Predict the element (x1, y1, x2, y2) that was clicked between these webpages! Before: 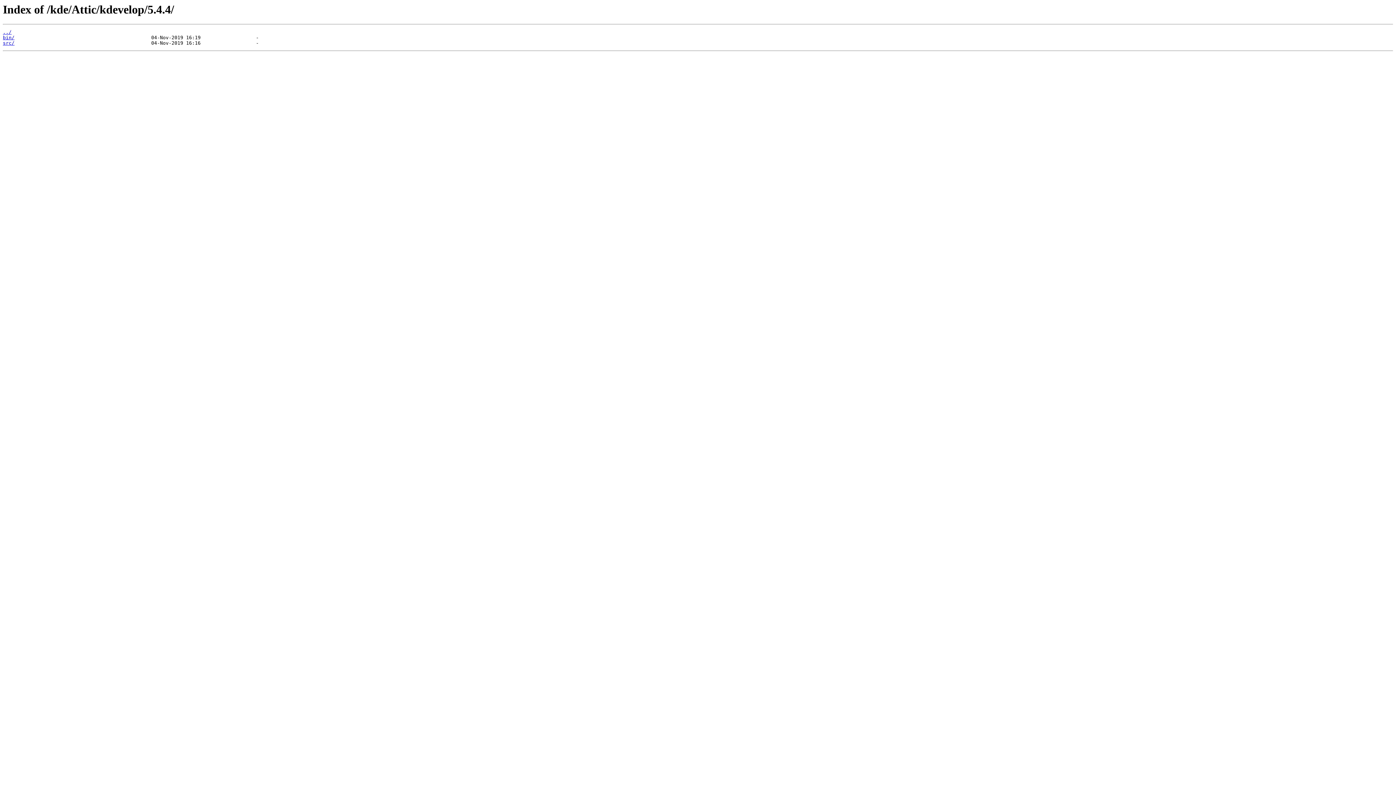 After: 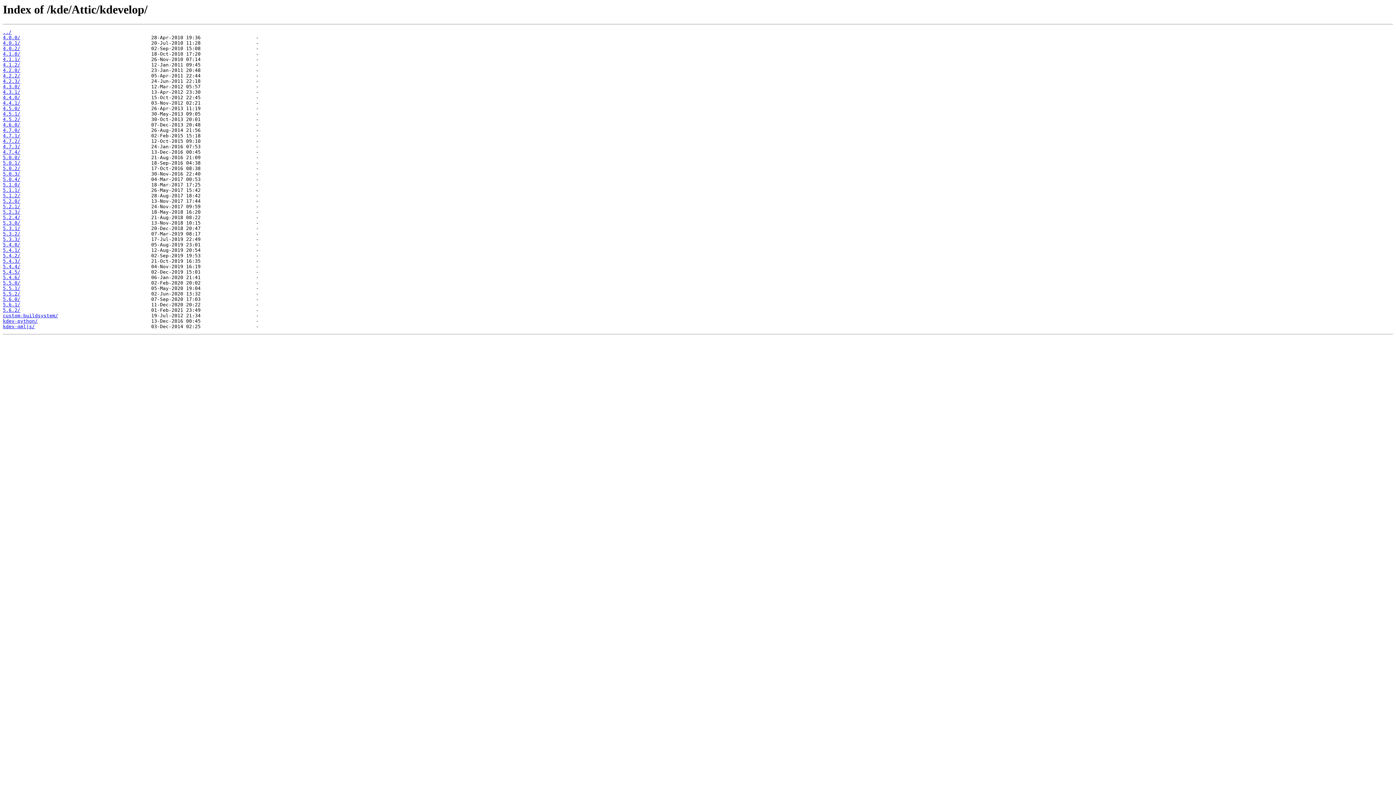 Action: bbox: (2, 29, 11, 35) label: ../